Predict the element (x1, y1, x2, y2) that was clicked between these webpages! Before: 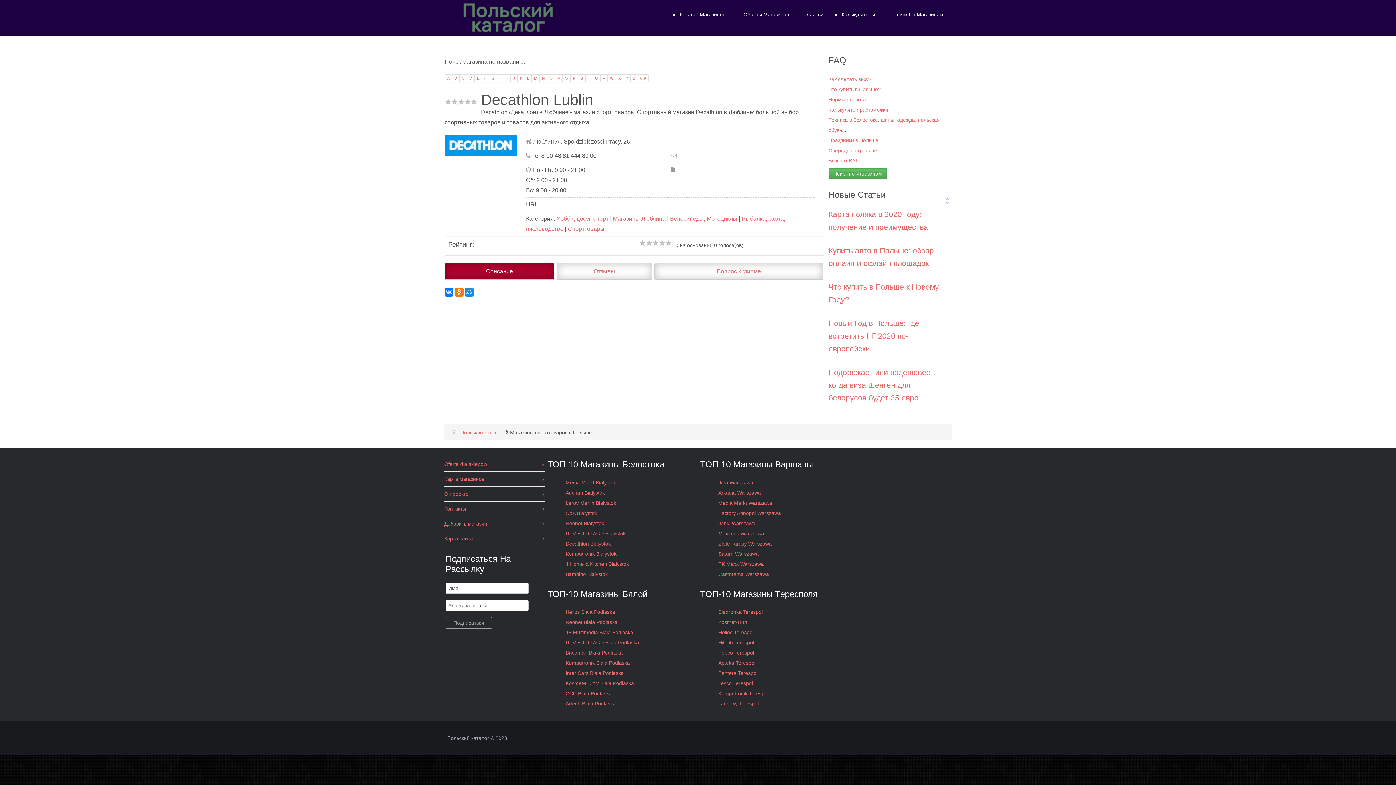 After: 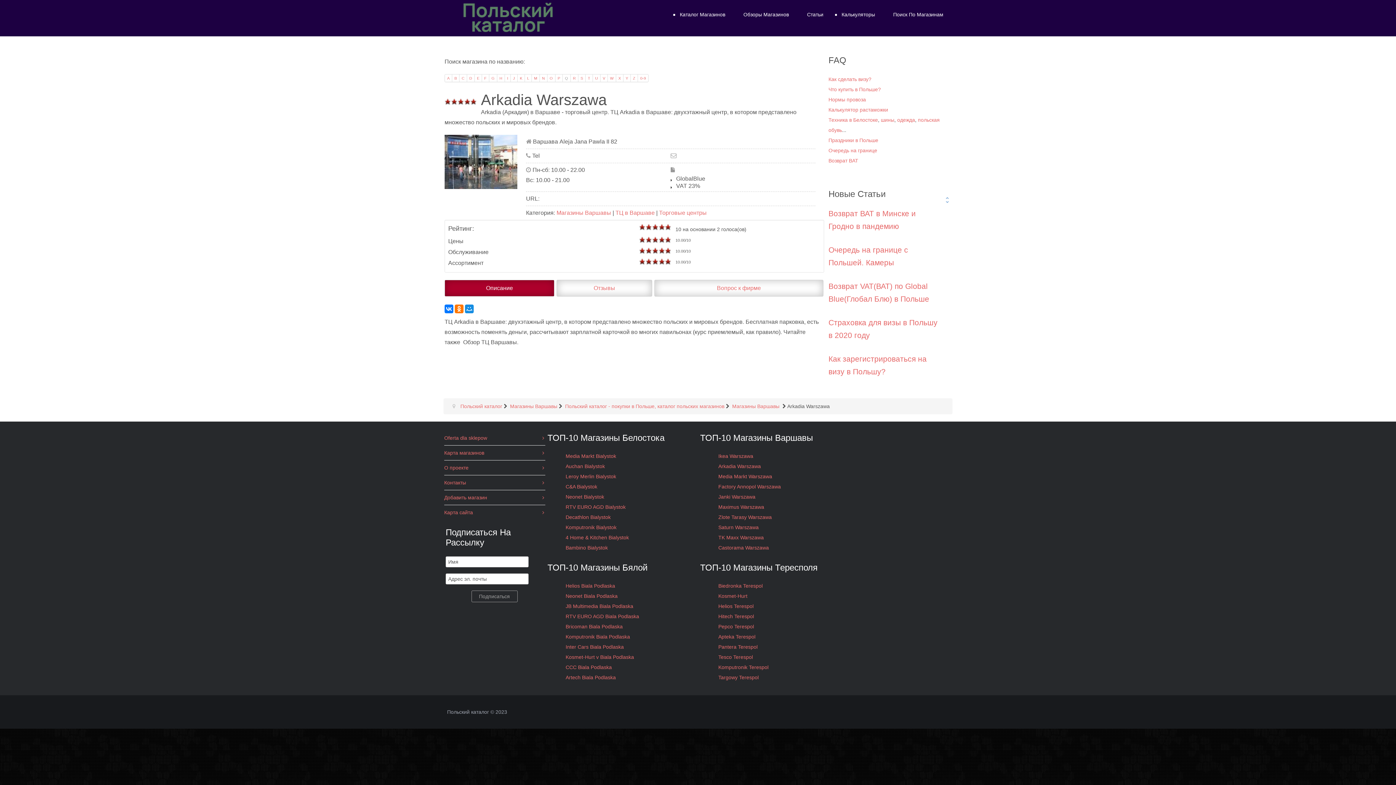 Action: label: Arkadia Warszawa bbox: (718, 490, 761, 495)